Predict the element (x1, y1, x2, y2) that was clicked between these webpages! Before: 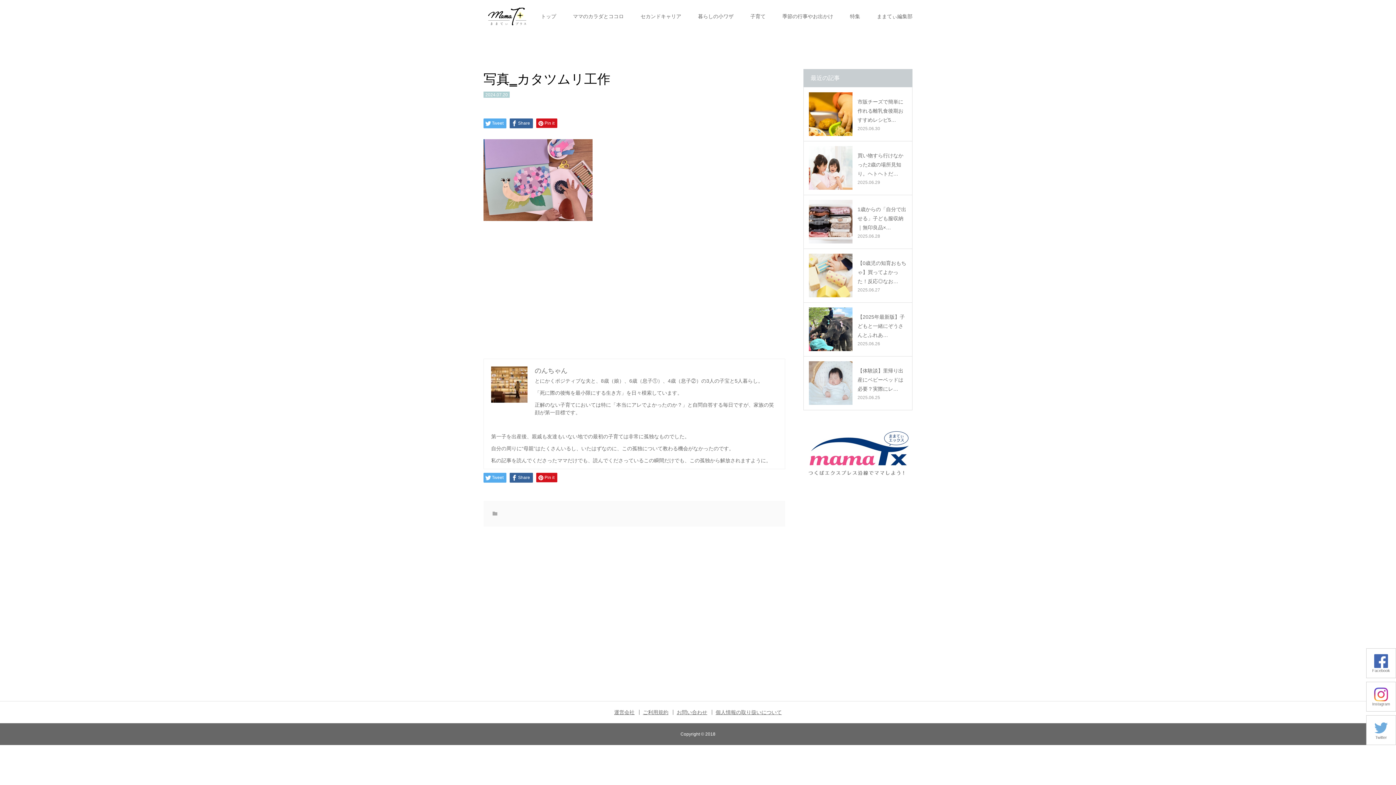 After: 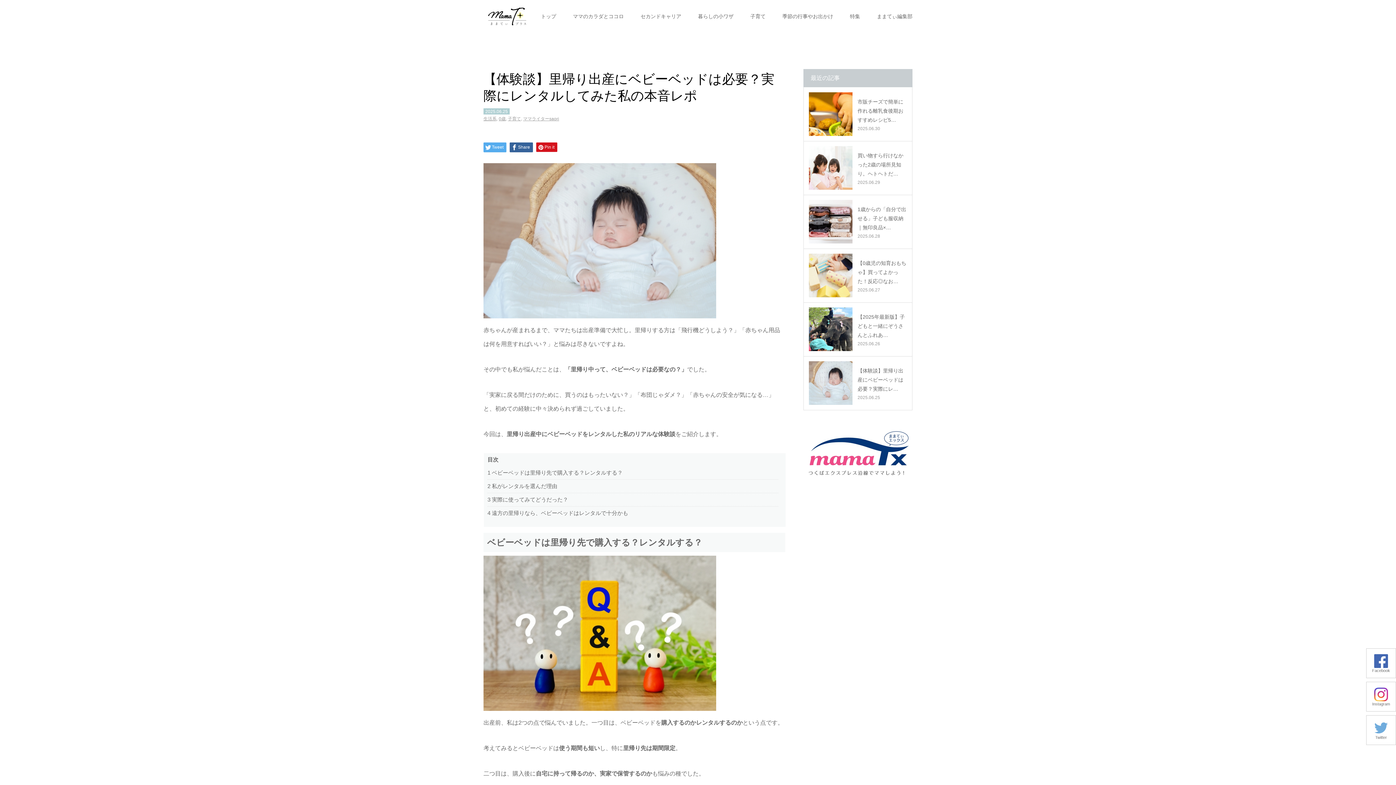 Action: bbox: (809, 361, 852, 405)